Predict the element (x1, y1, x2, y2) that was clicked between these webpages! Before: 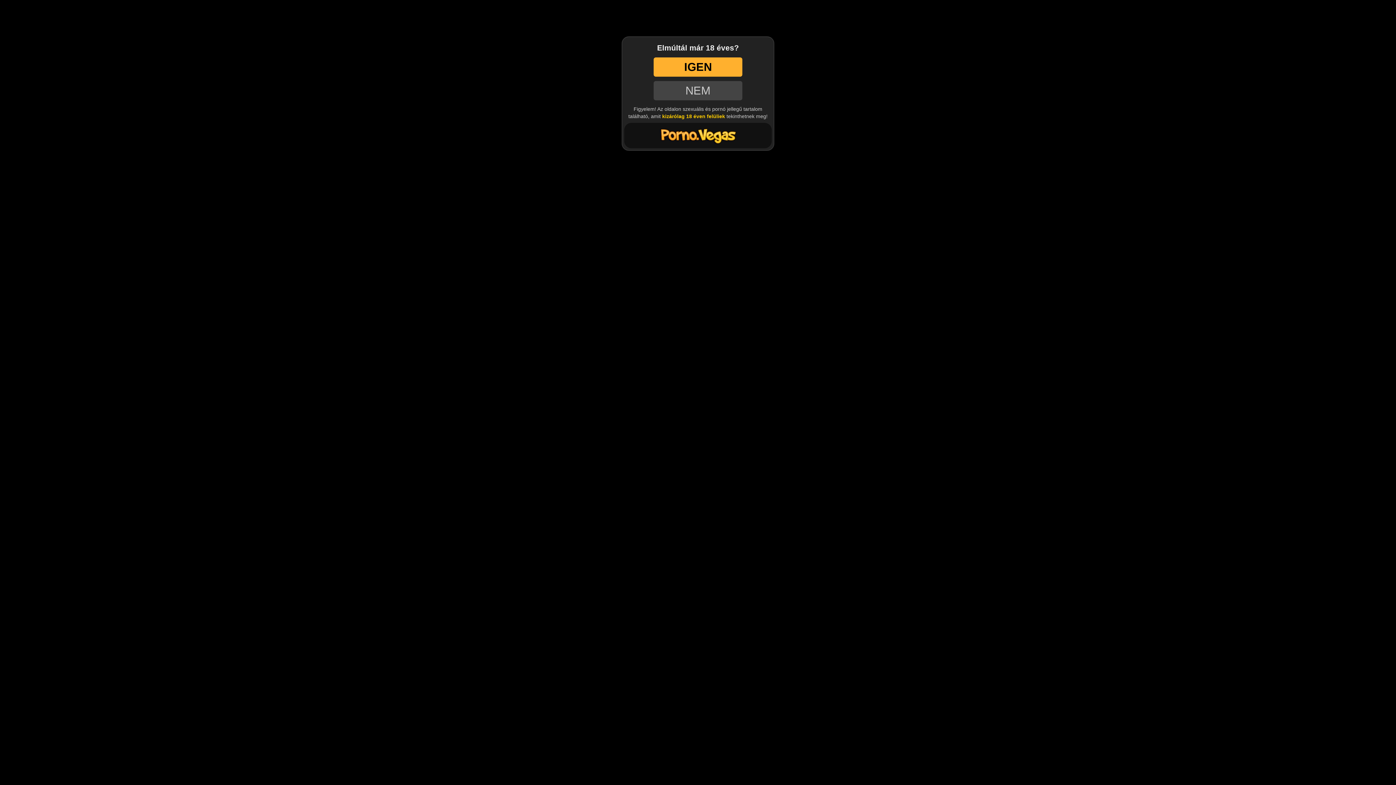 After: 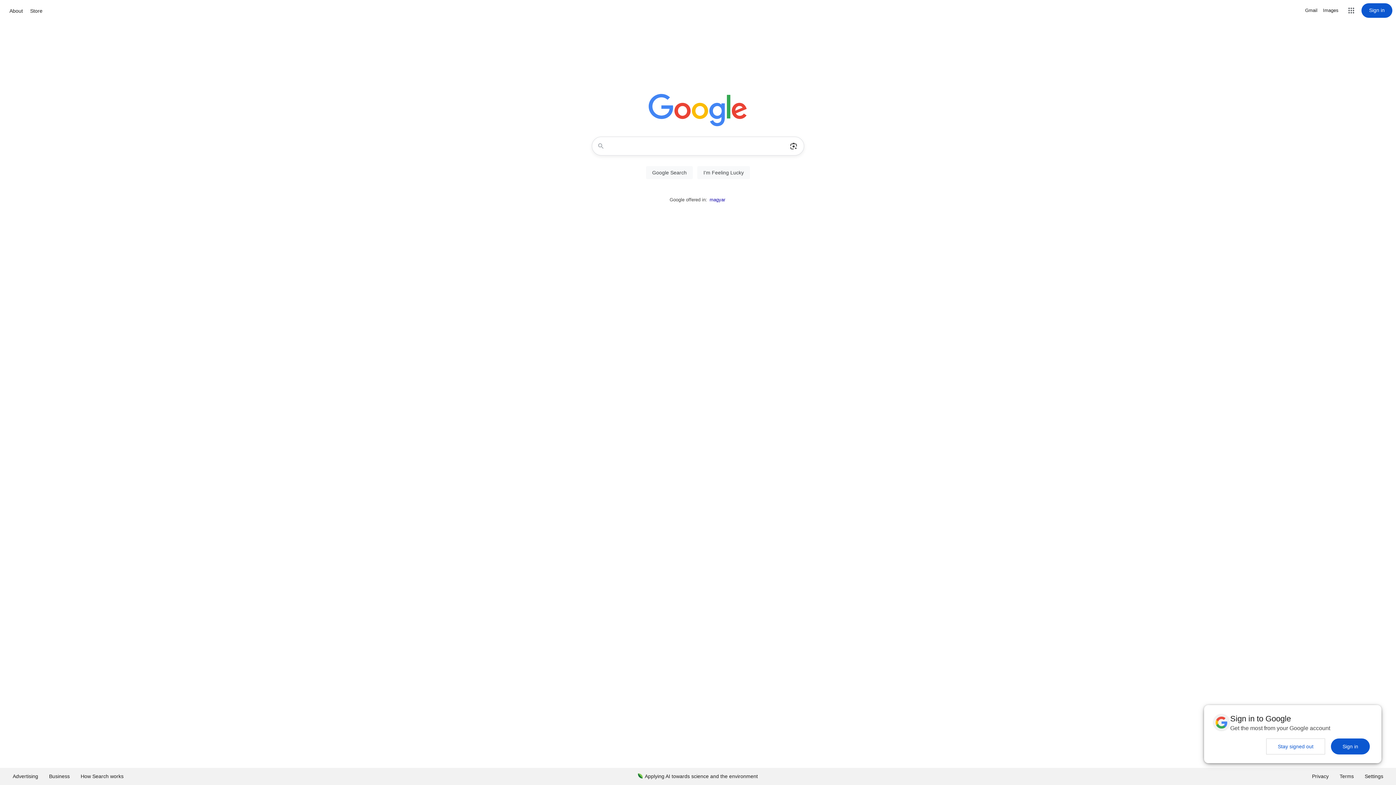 Action: label: NEM bbox: (653, 81, 742, 100)